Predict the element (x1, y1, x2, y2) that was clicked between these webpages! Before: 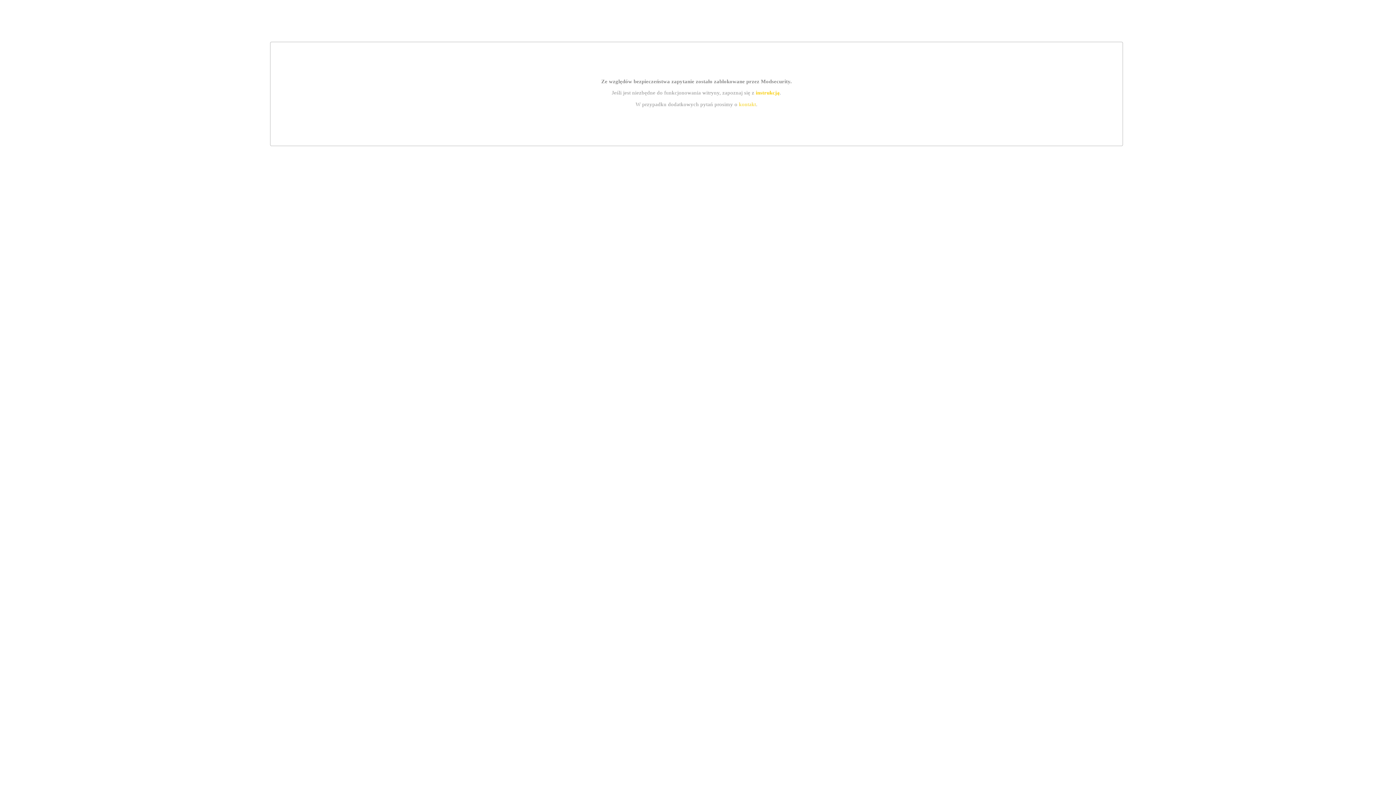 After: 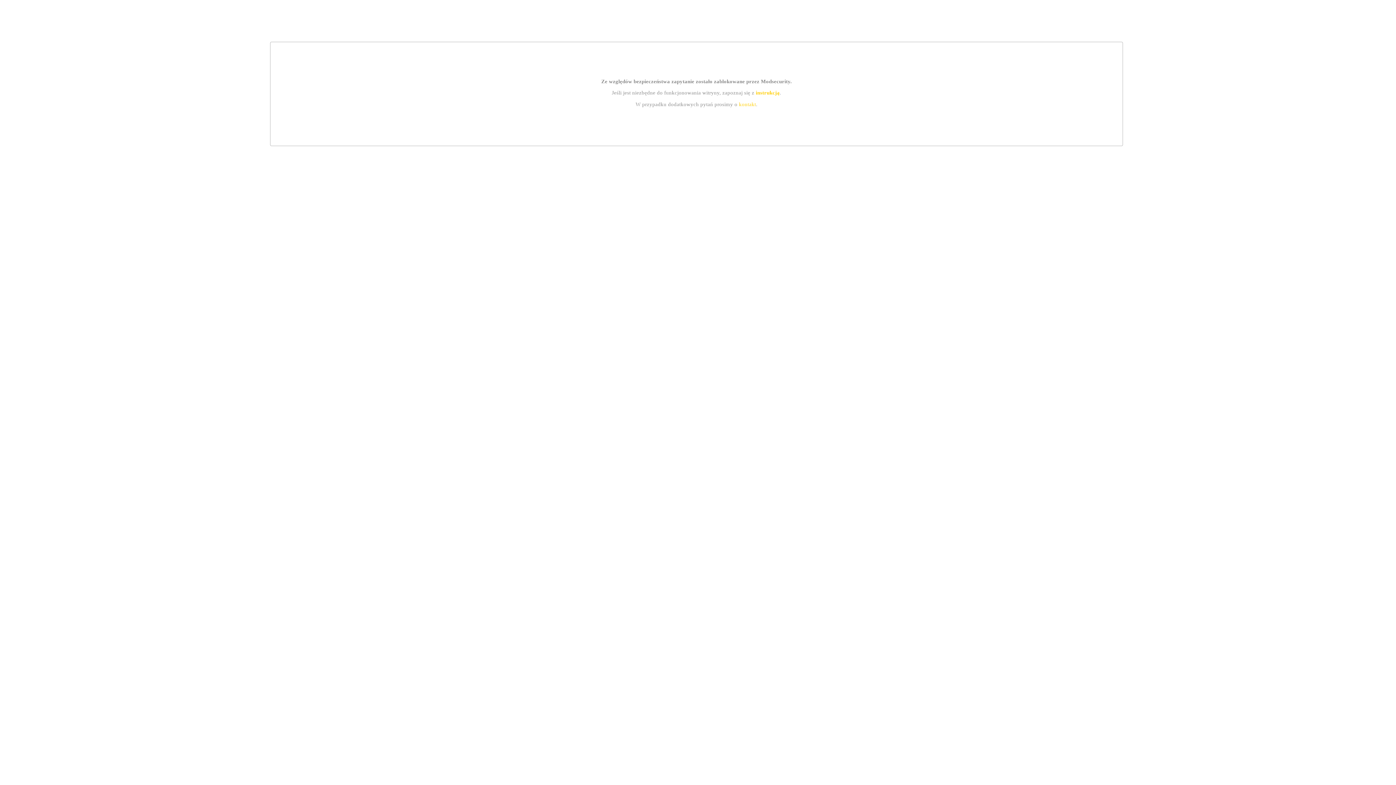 Action: bbox: (739, 101, 756, 107) label: kontakt